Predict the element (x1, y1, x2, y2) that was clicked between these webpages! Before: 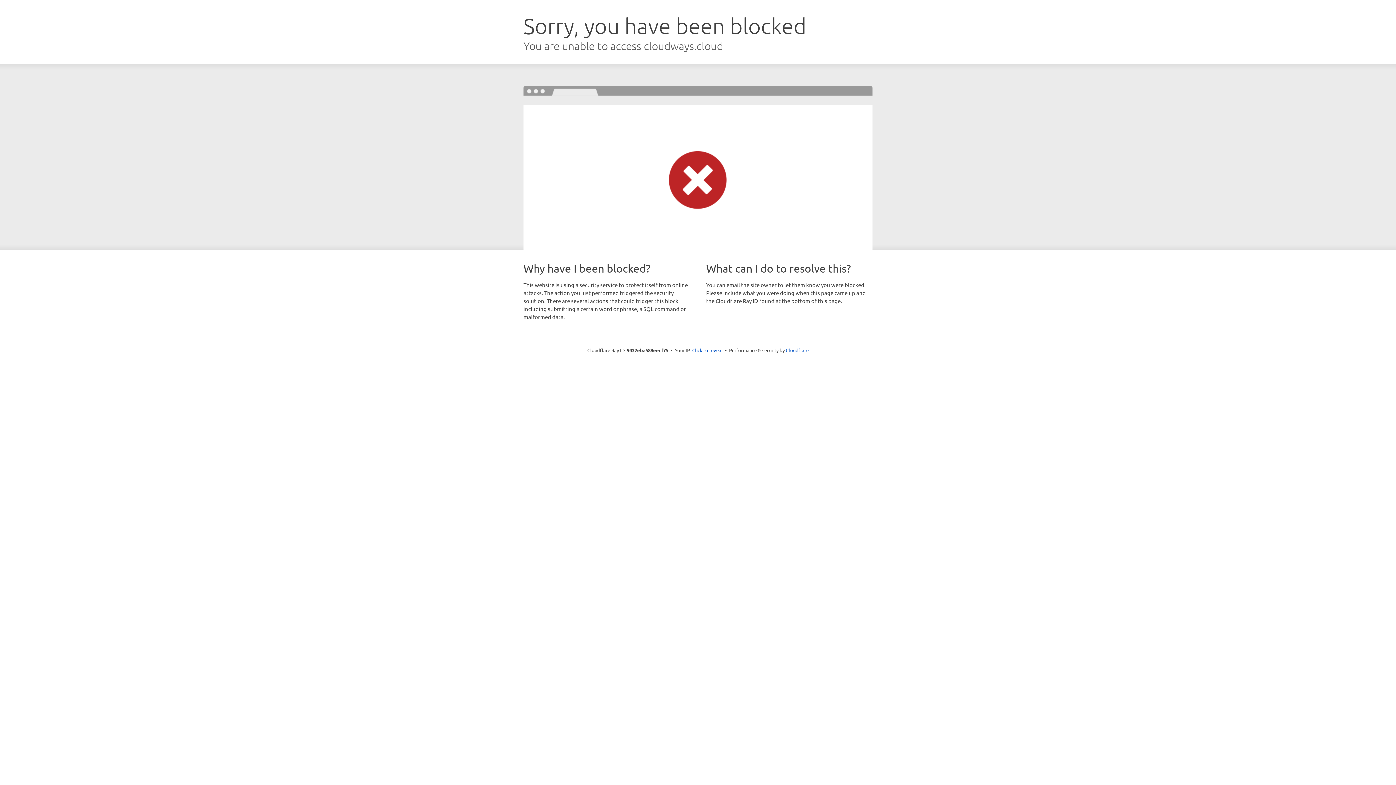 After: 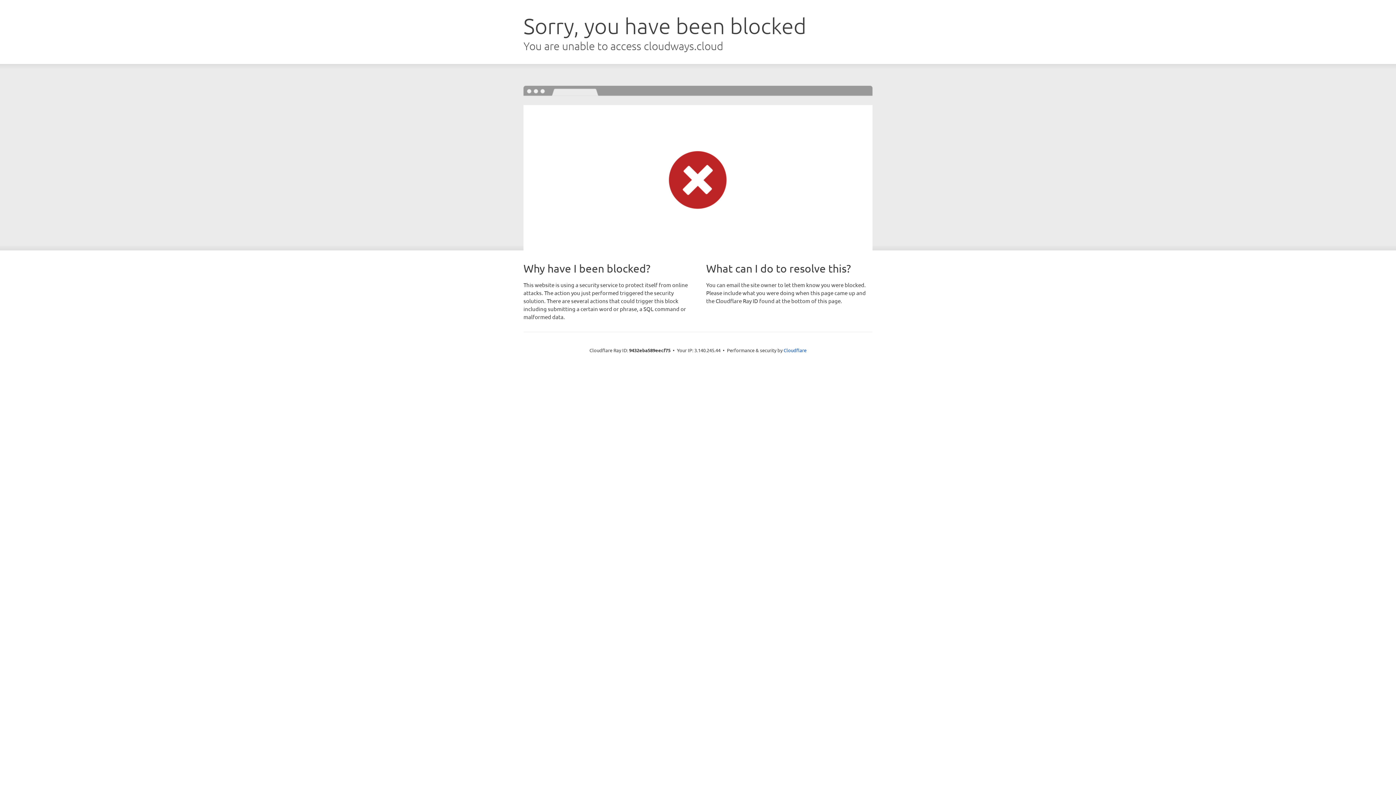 Action: label: Click to reveal bbox: (692, 346, 722, 353)